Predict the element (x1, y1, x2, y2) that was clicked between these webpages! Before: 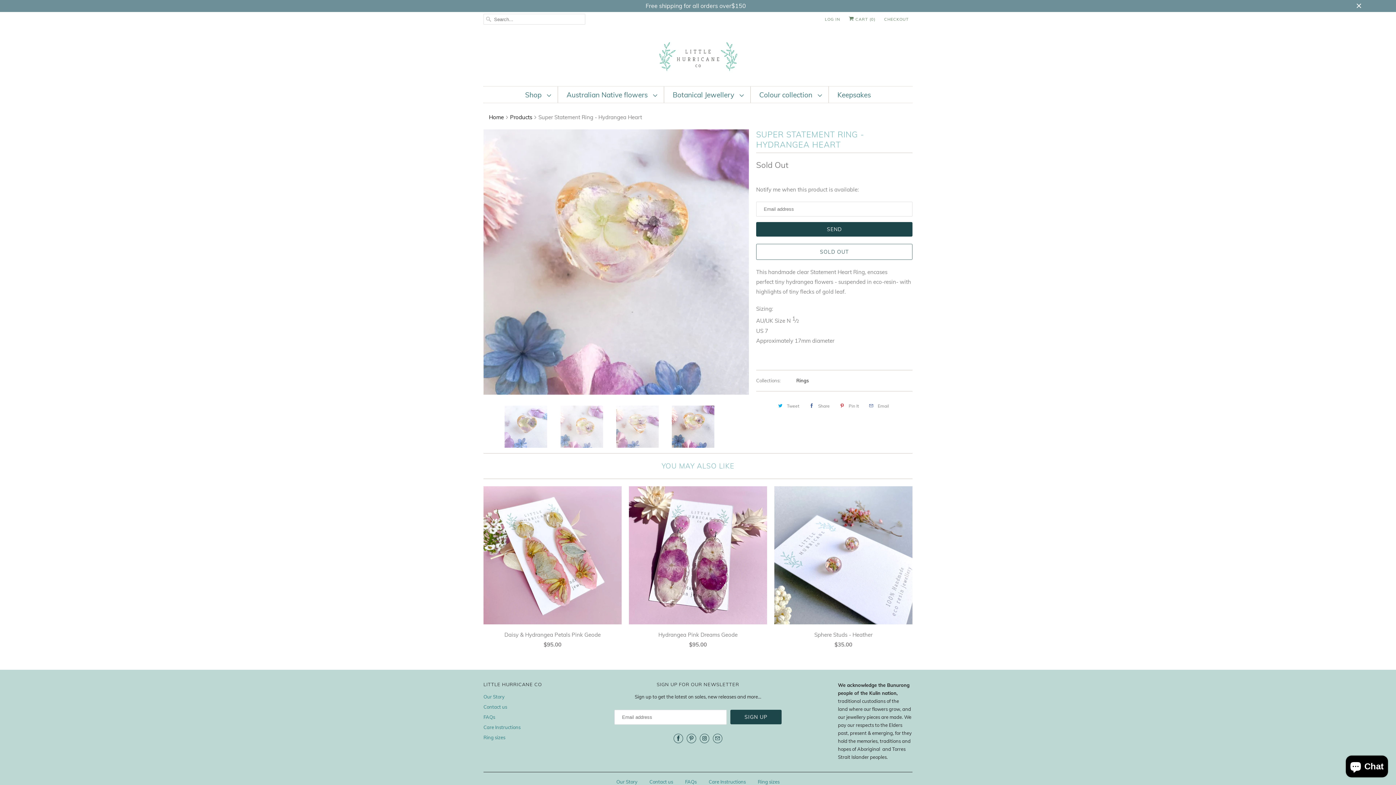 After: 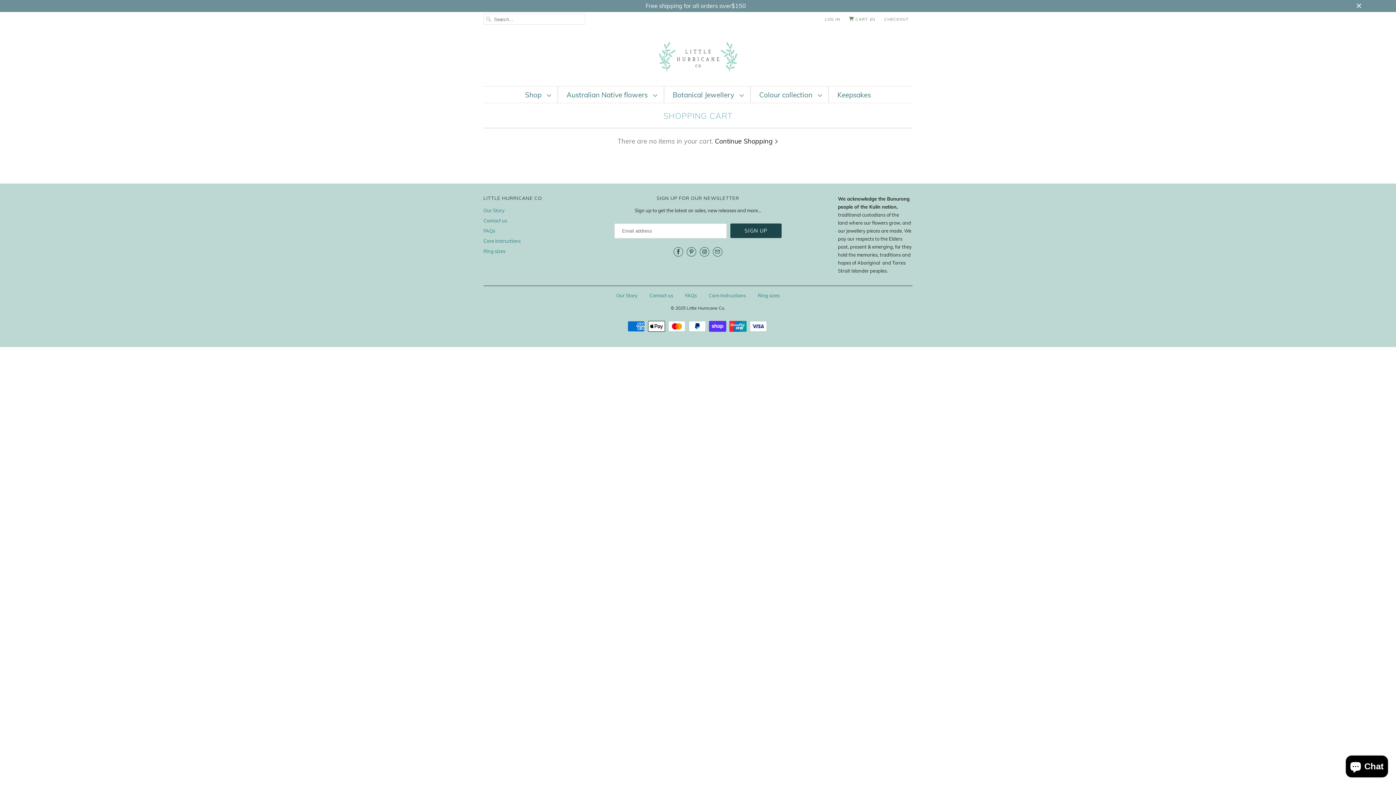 Action: label:  CART (0) bbox: (849, 13, 875, 24)